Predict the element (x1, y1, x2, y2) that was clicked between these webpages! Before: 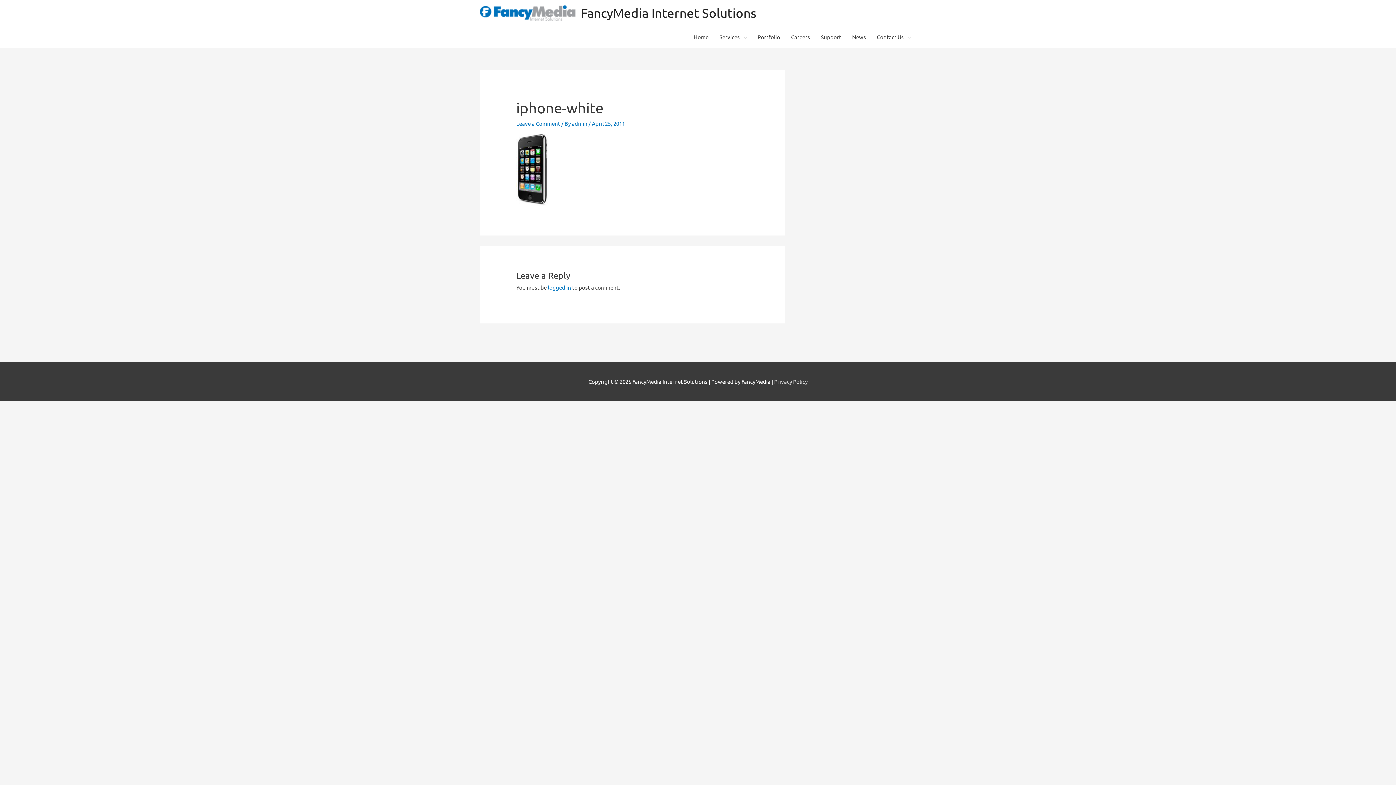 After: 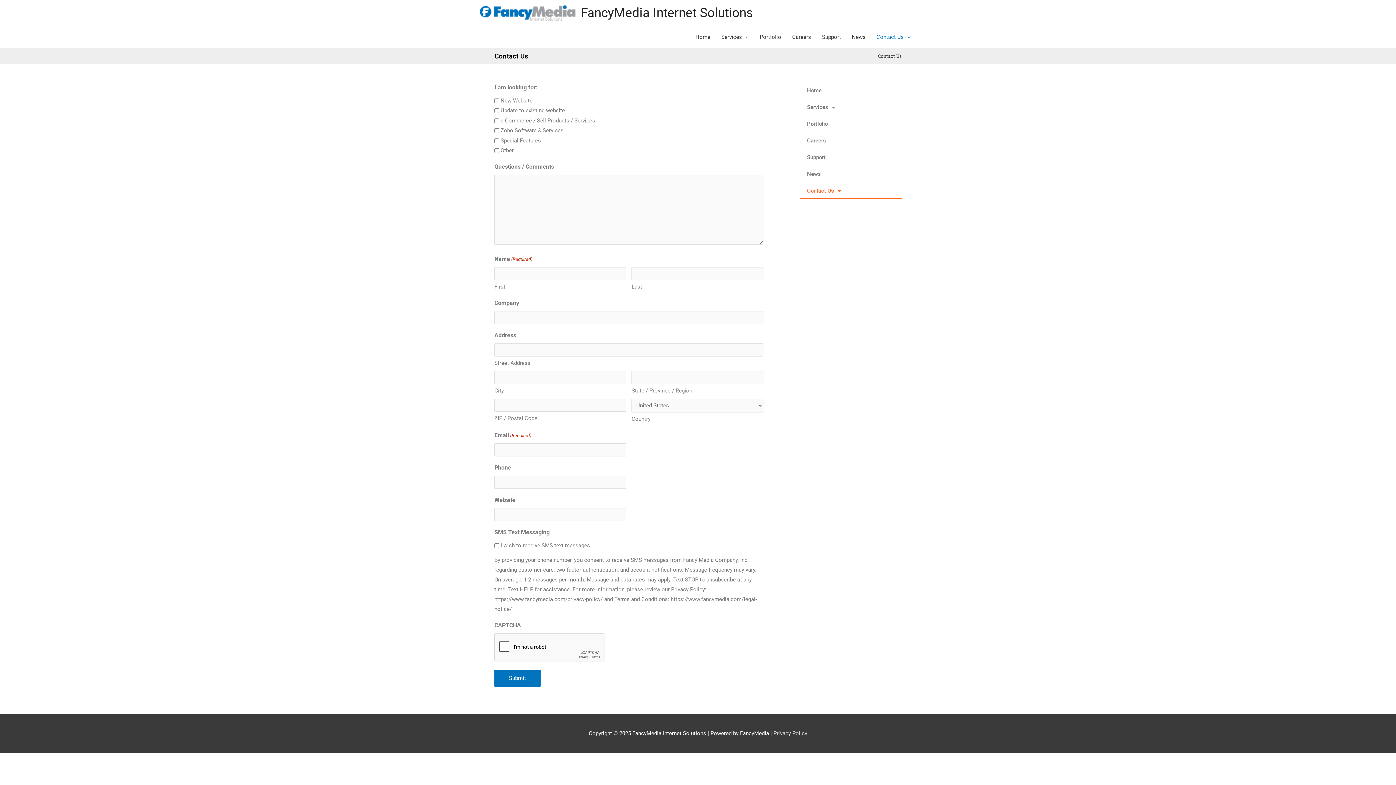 Action: label: Contact Us bbox: (871, 26, 916, 48)